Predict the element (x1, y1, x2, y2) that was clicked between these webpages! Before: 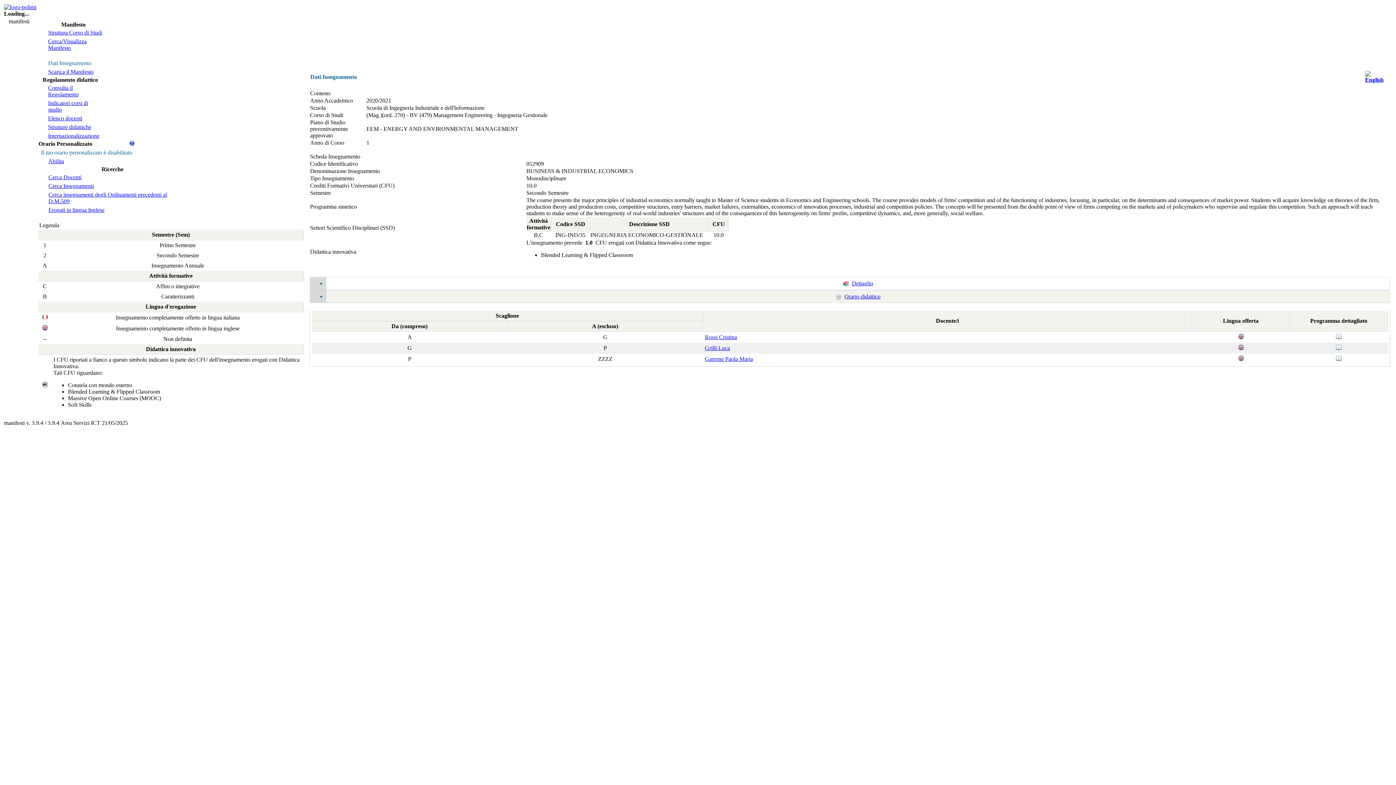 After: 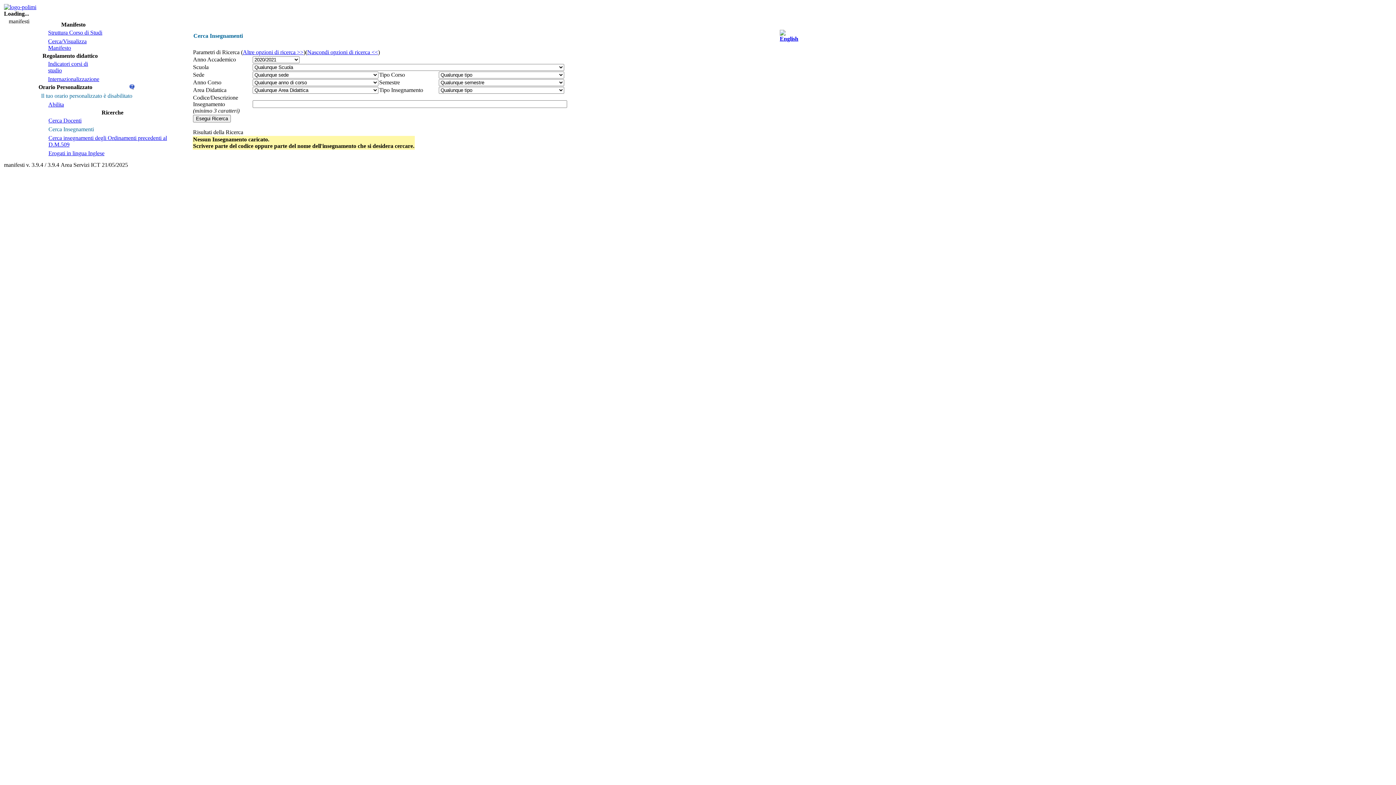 Action: bbox: (41, 182, 184, 189) label: Cerca Insegnamenti